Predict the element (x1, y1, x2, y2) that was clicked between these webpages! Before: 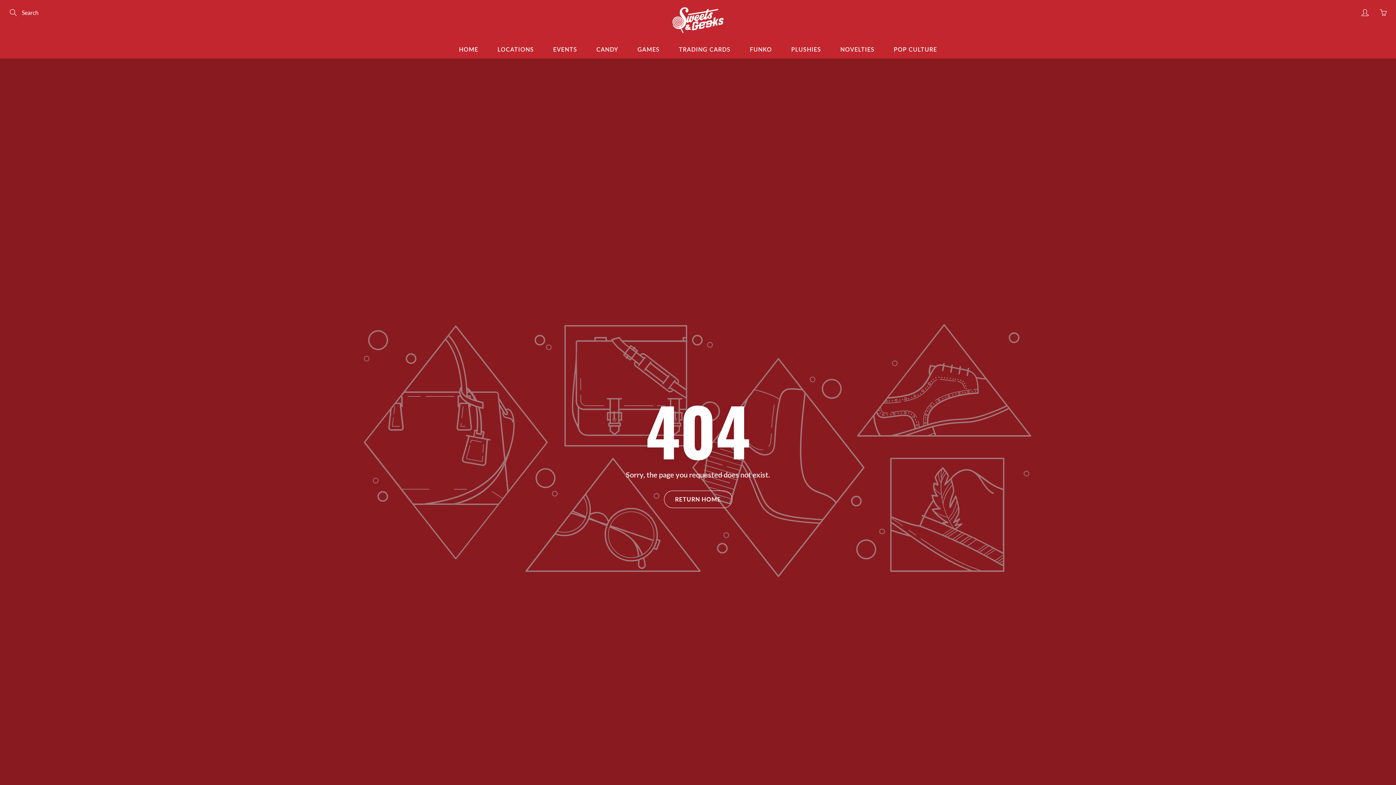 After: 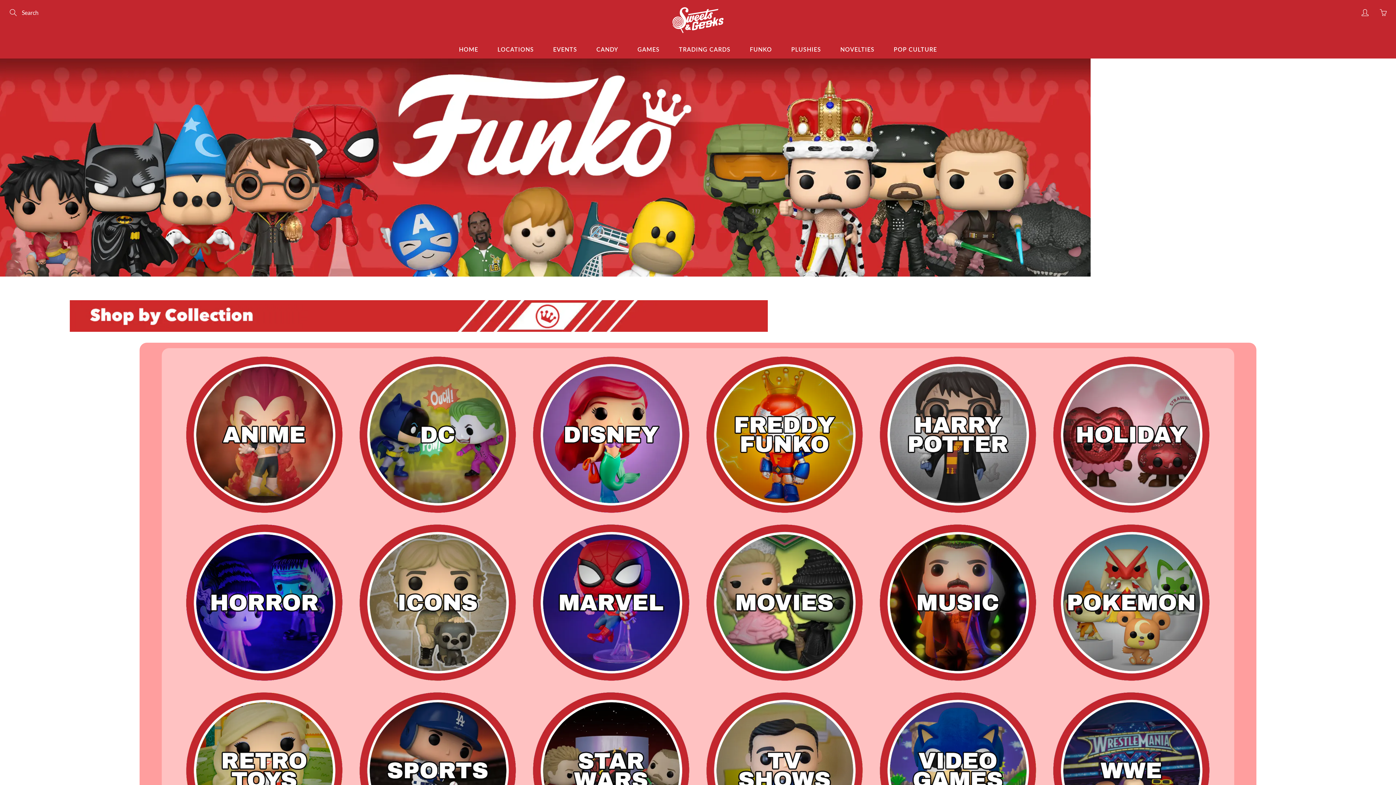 Action: label: FUNKO bbox: (740, 40, 781, 58)